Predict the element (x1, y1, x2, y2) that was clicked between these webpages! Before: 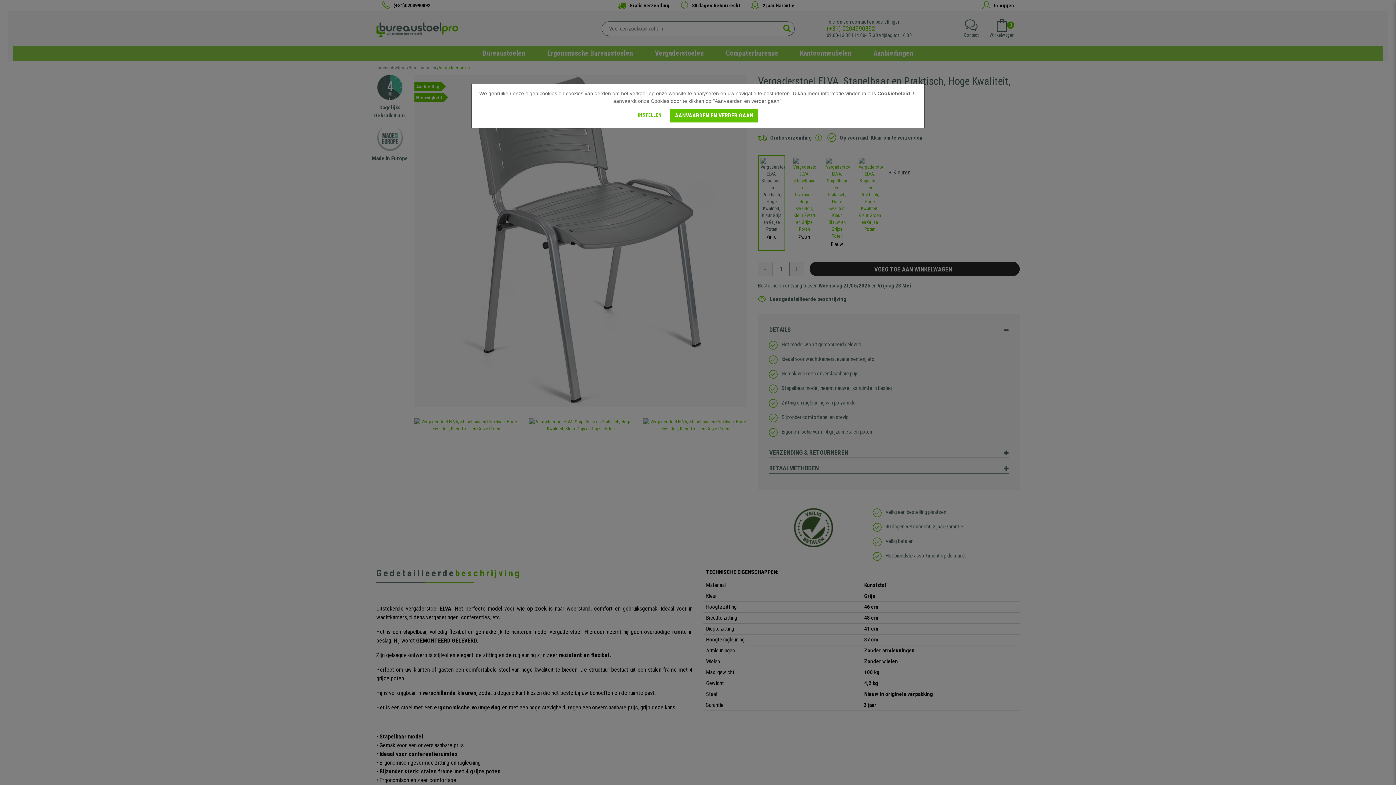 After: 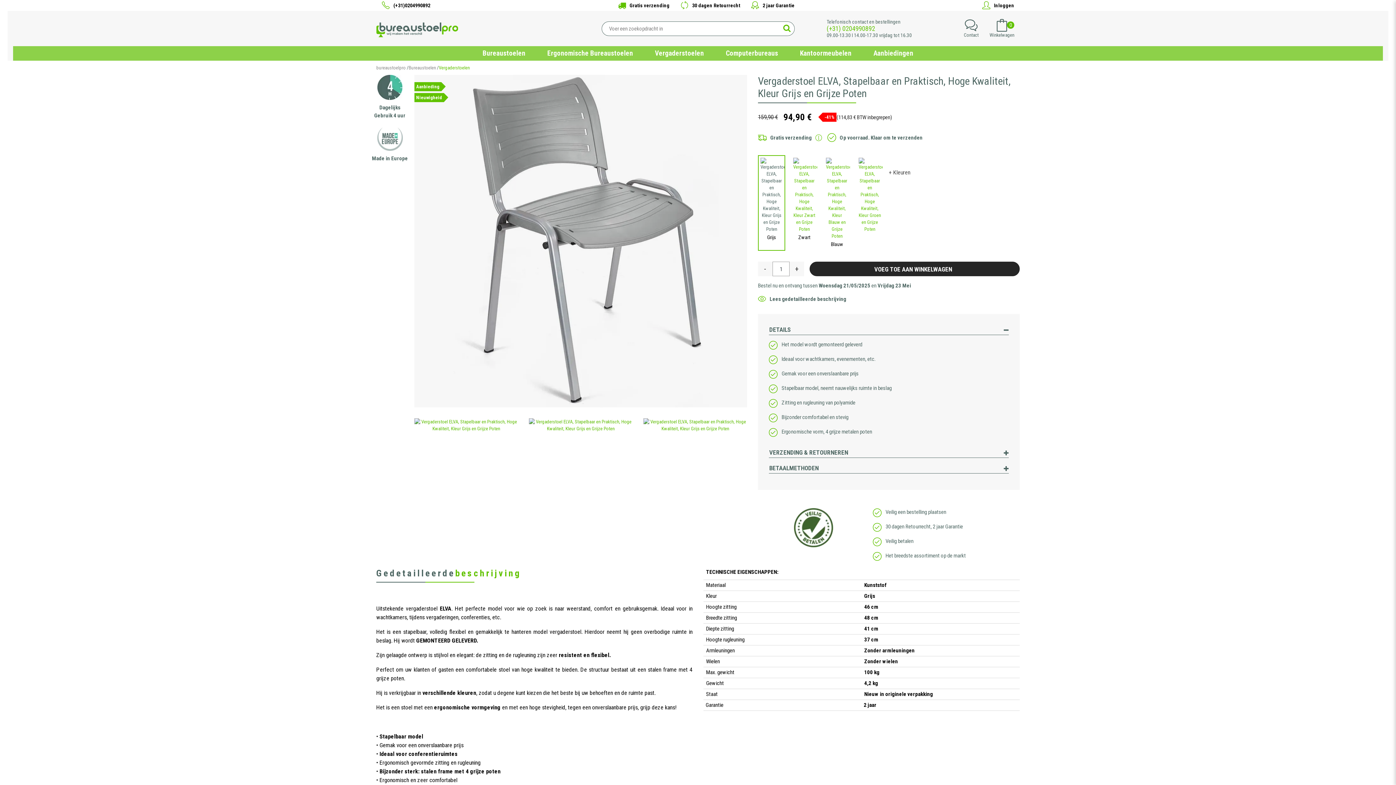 Action: label: AANVAARDEN EN VERDER GAAN bbox: (670, 108, 758, 122)